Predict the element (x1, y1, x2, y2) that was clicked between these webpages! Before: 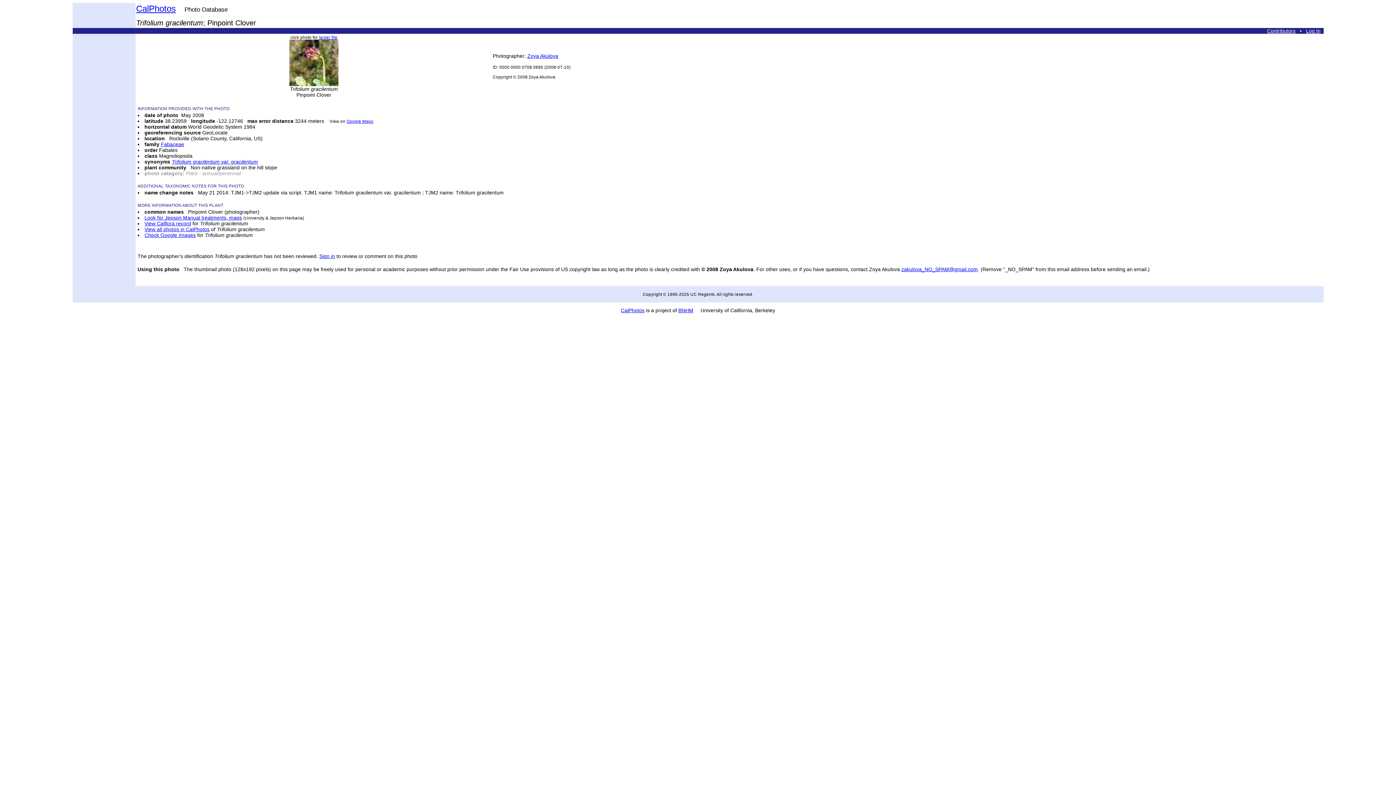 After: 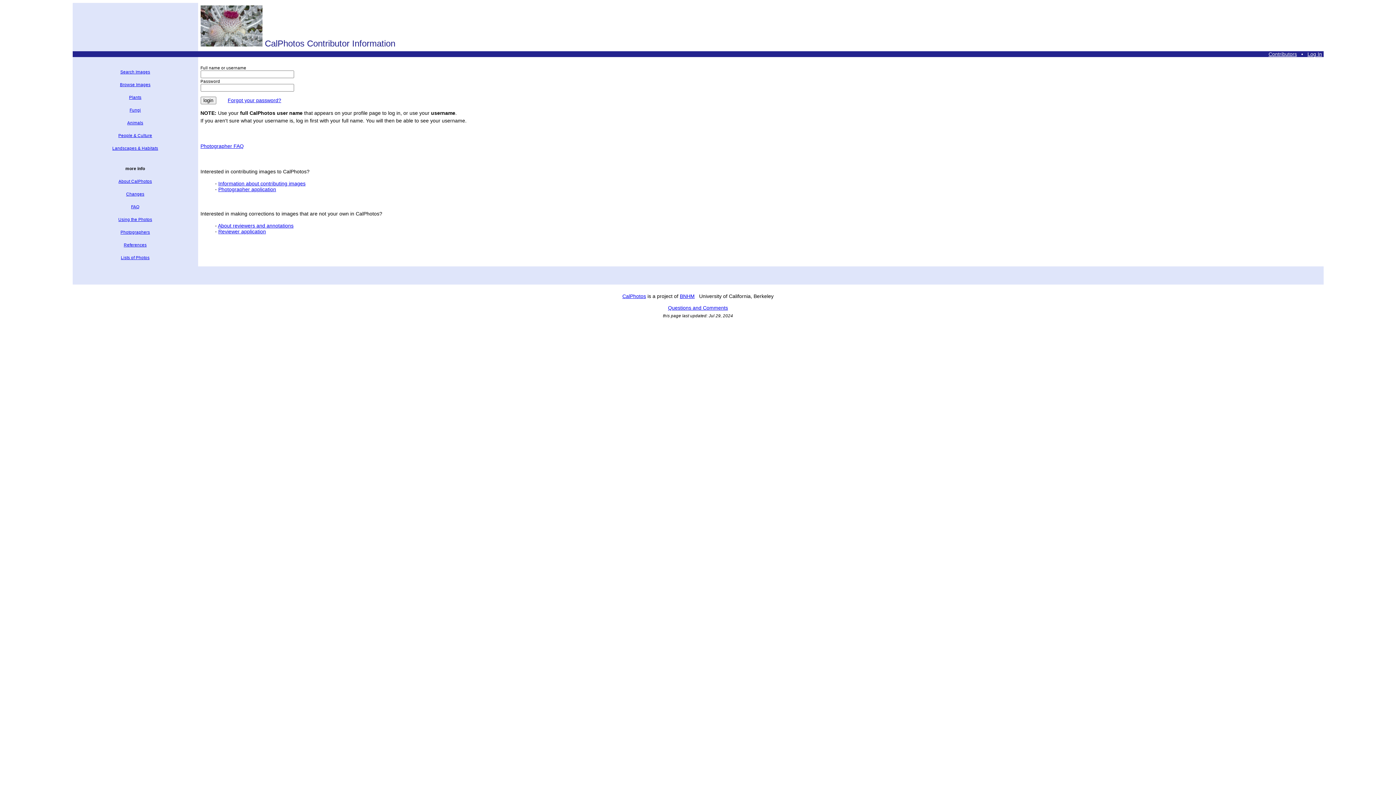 Action: label: Sign in bbox: (319, 253, 335, 259)